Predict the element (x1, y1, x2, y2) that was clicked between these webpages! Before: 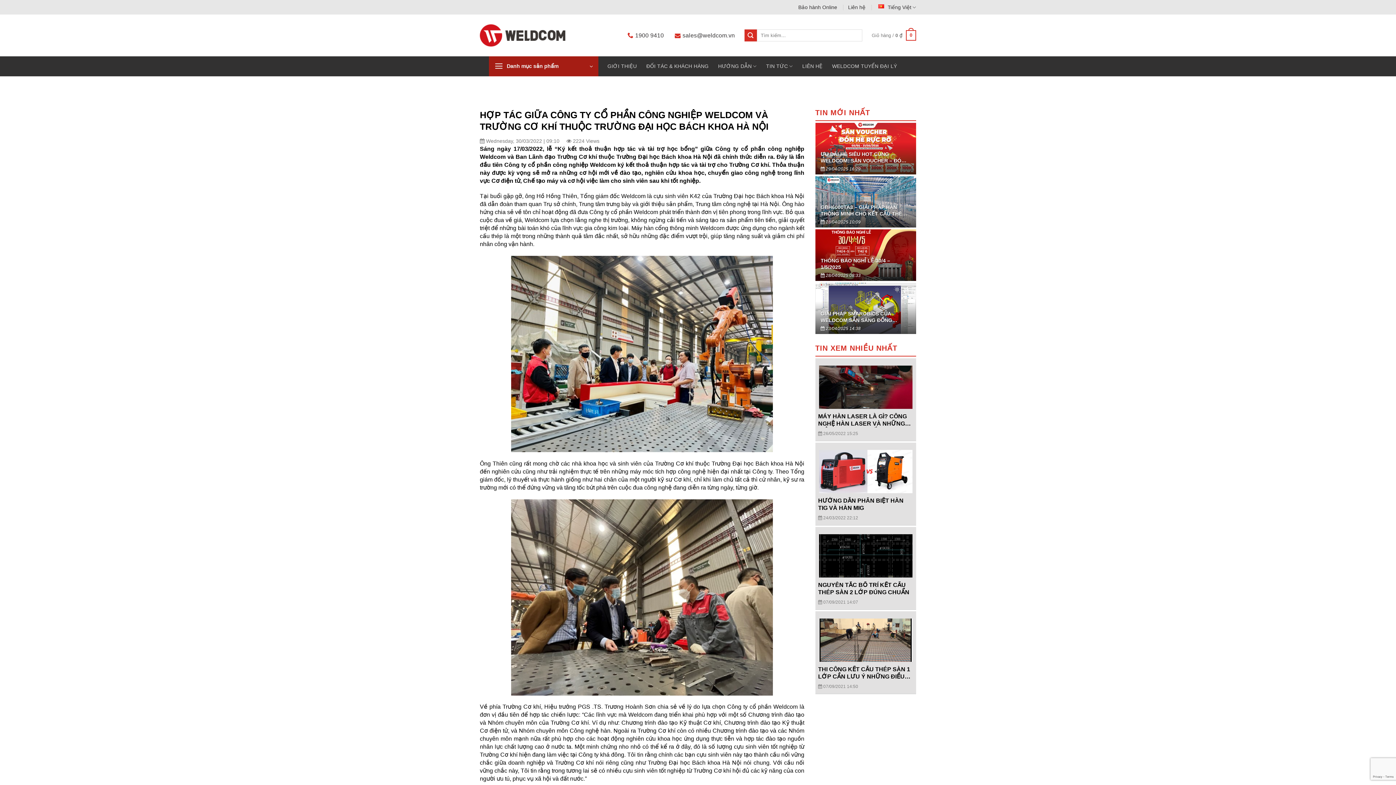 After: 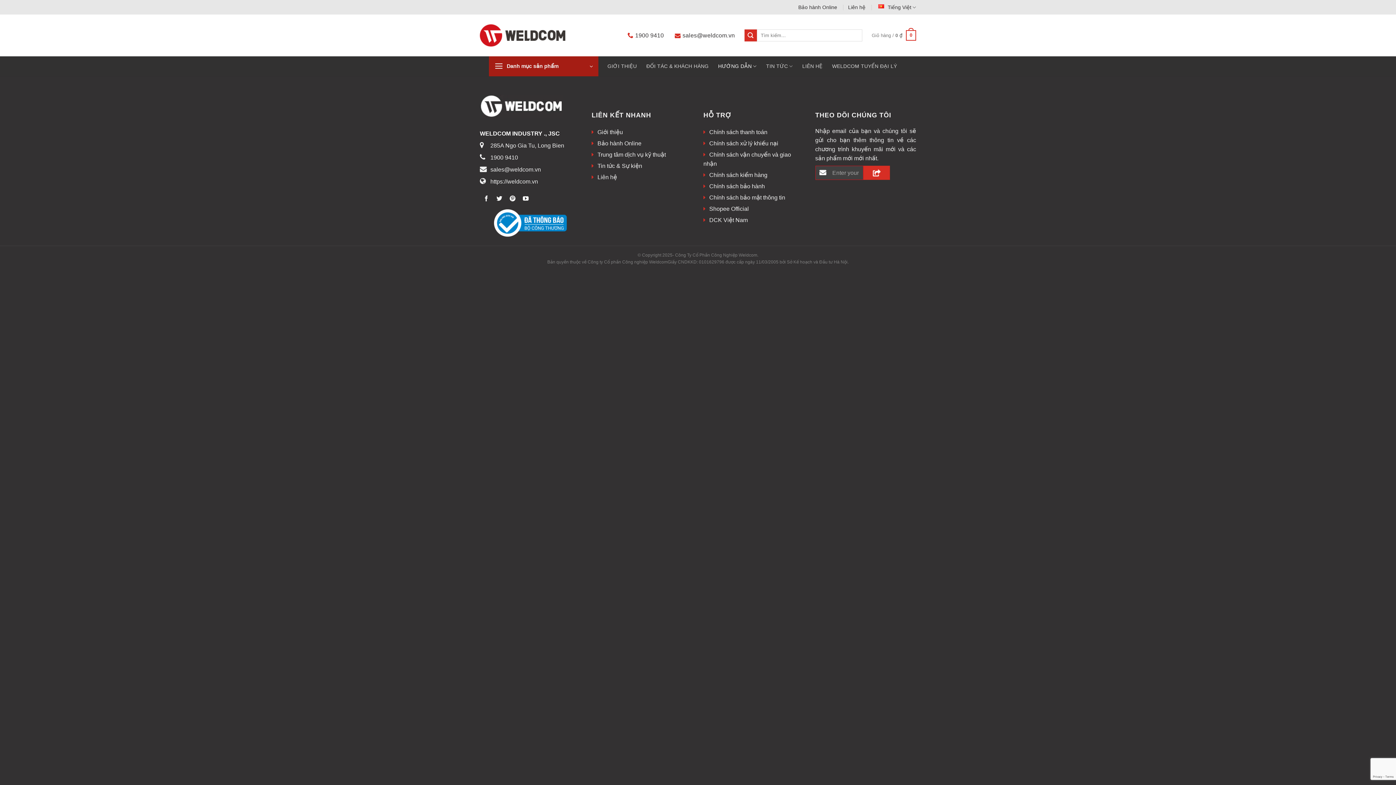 Action: bbox: (718, 56, 756, 76) label: HƯỚNG DẪN